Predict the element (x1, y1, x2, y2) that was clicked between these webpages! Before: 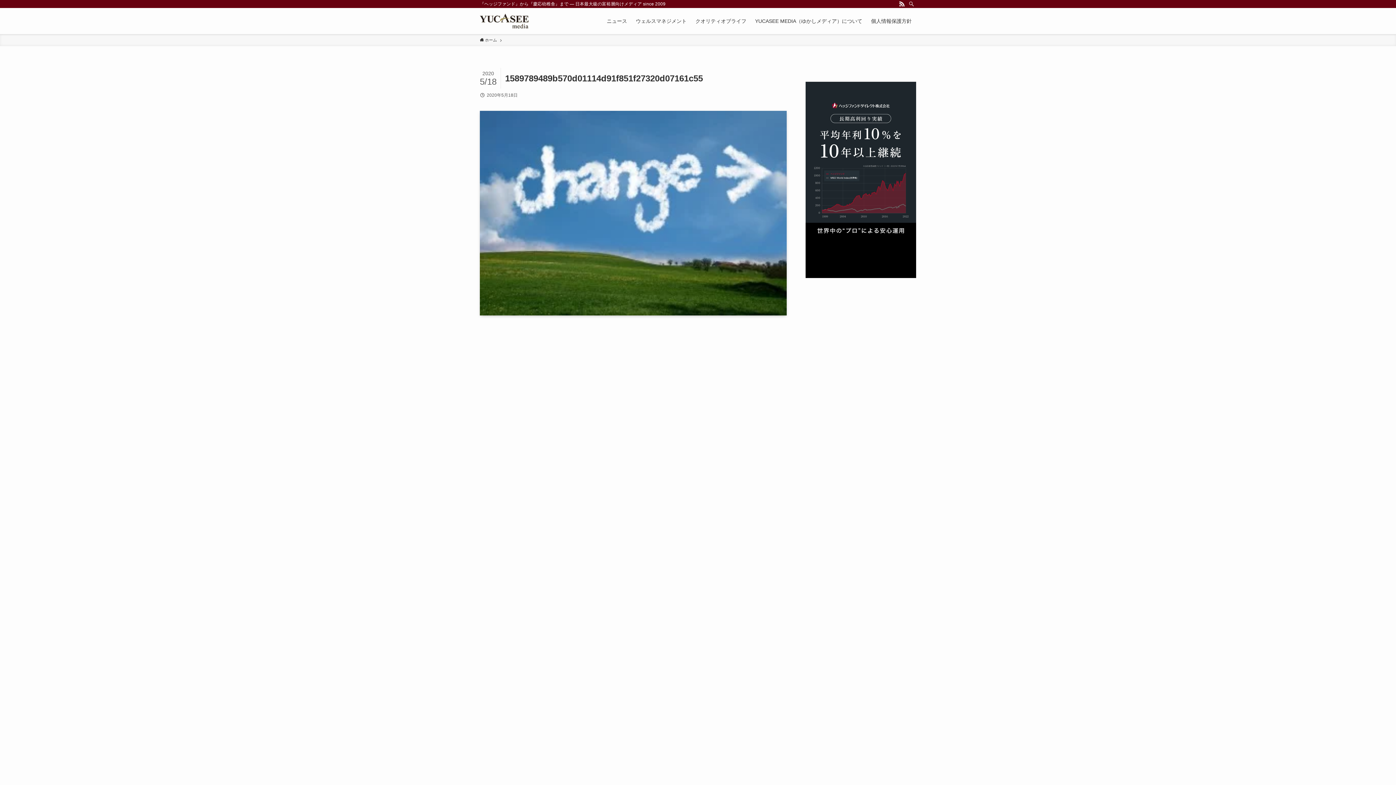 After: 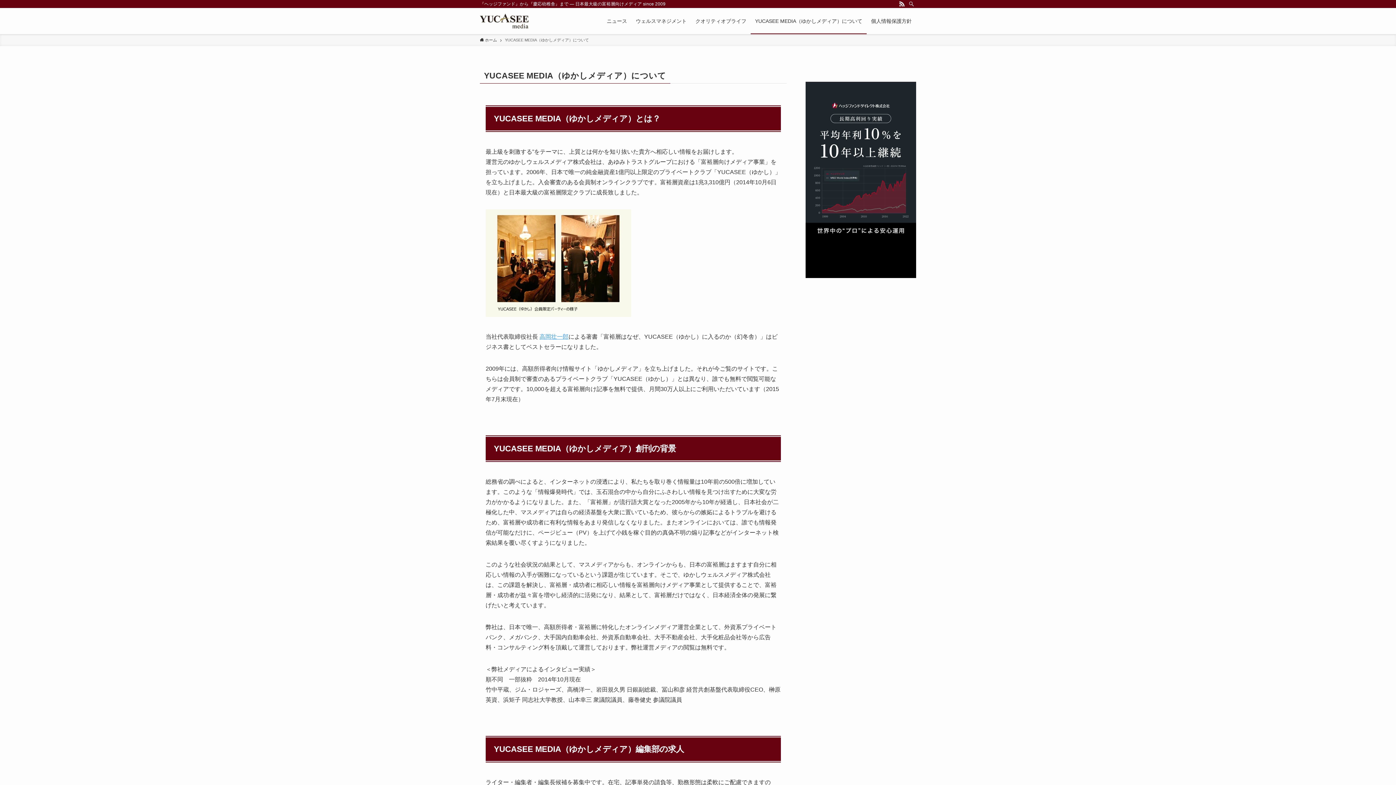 Action: bbox: (750, 8, 866, 34) label: YUCASEE MEDIA（ゆかしメディア）について